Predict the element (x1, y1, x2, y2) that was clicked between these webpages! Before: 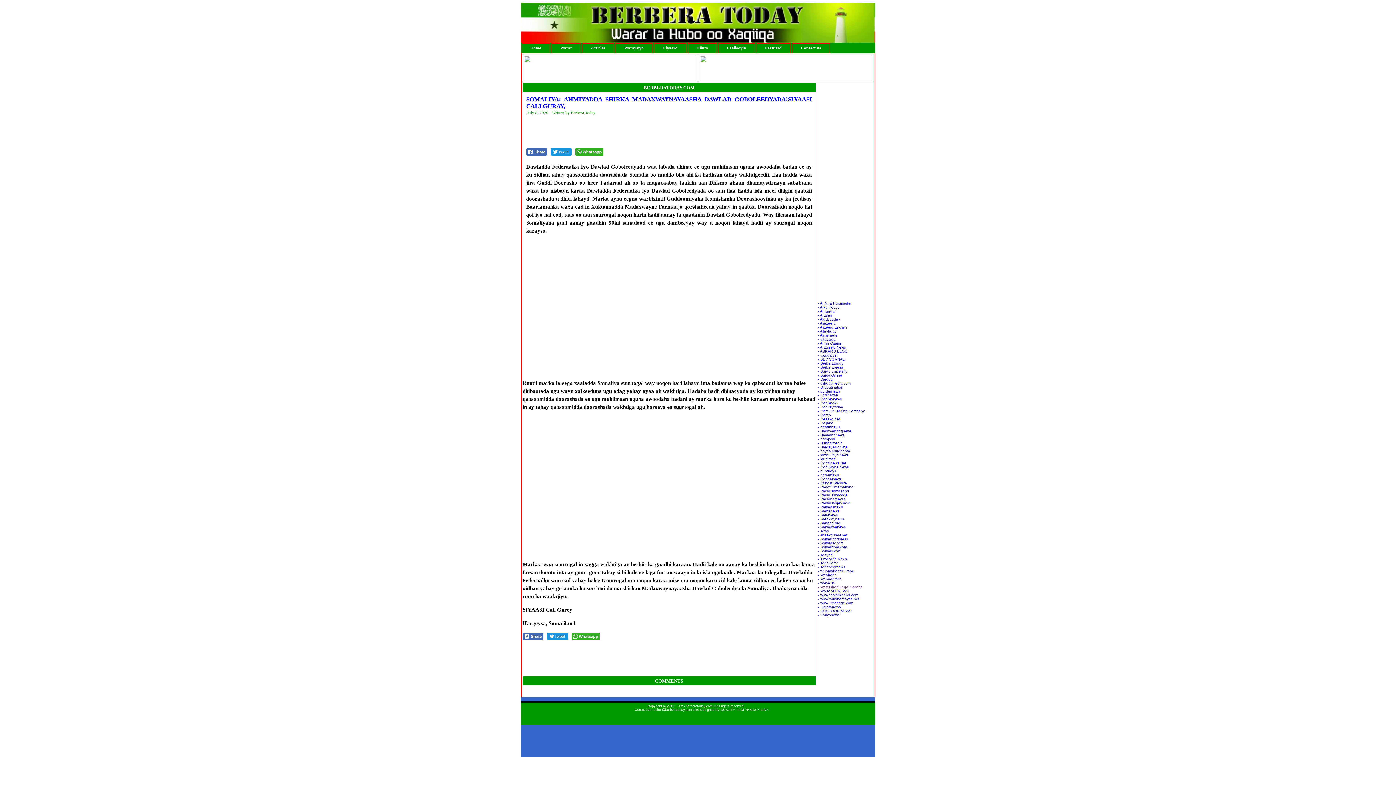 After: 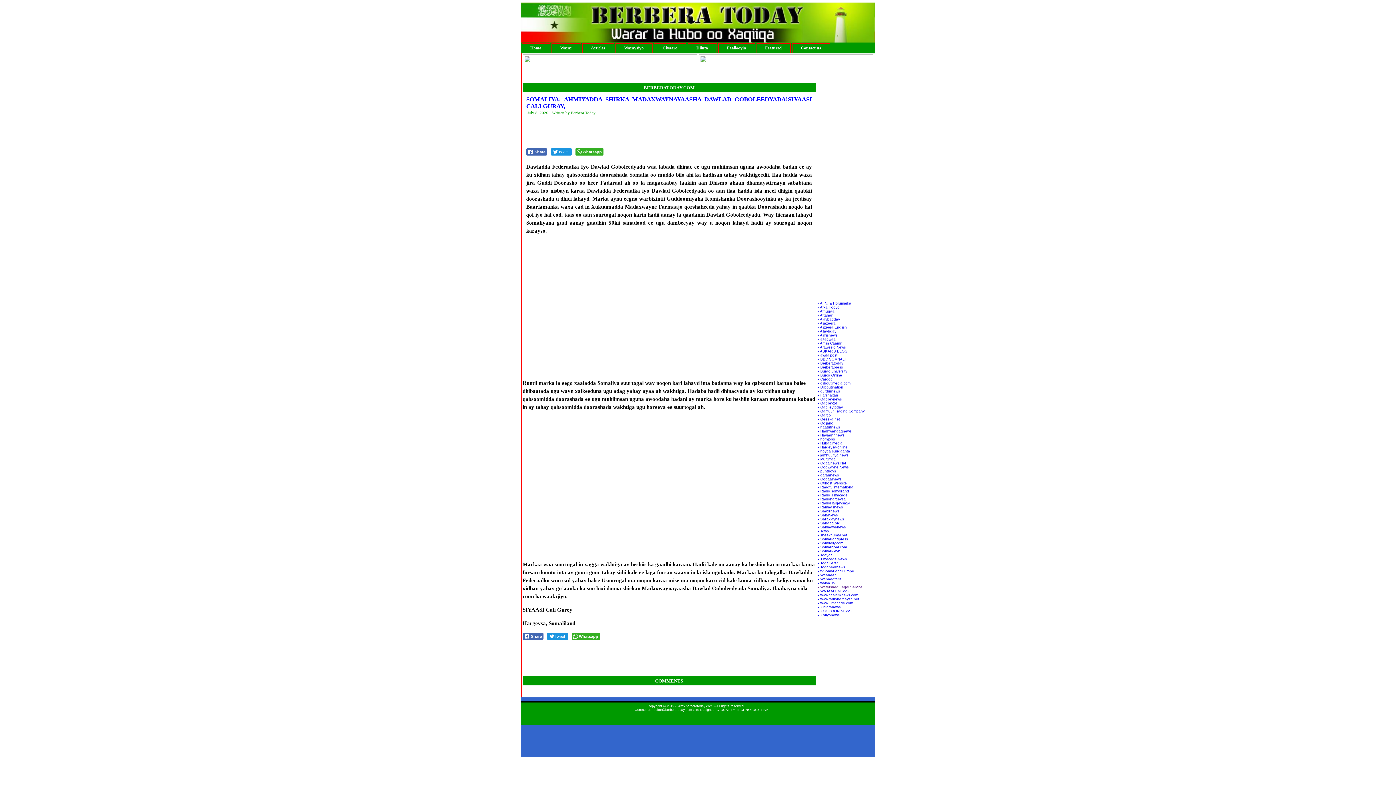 Action: label: - Ogaalnews.Net bbox: (818, 461, 846, 465)